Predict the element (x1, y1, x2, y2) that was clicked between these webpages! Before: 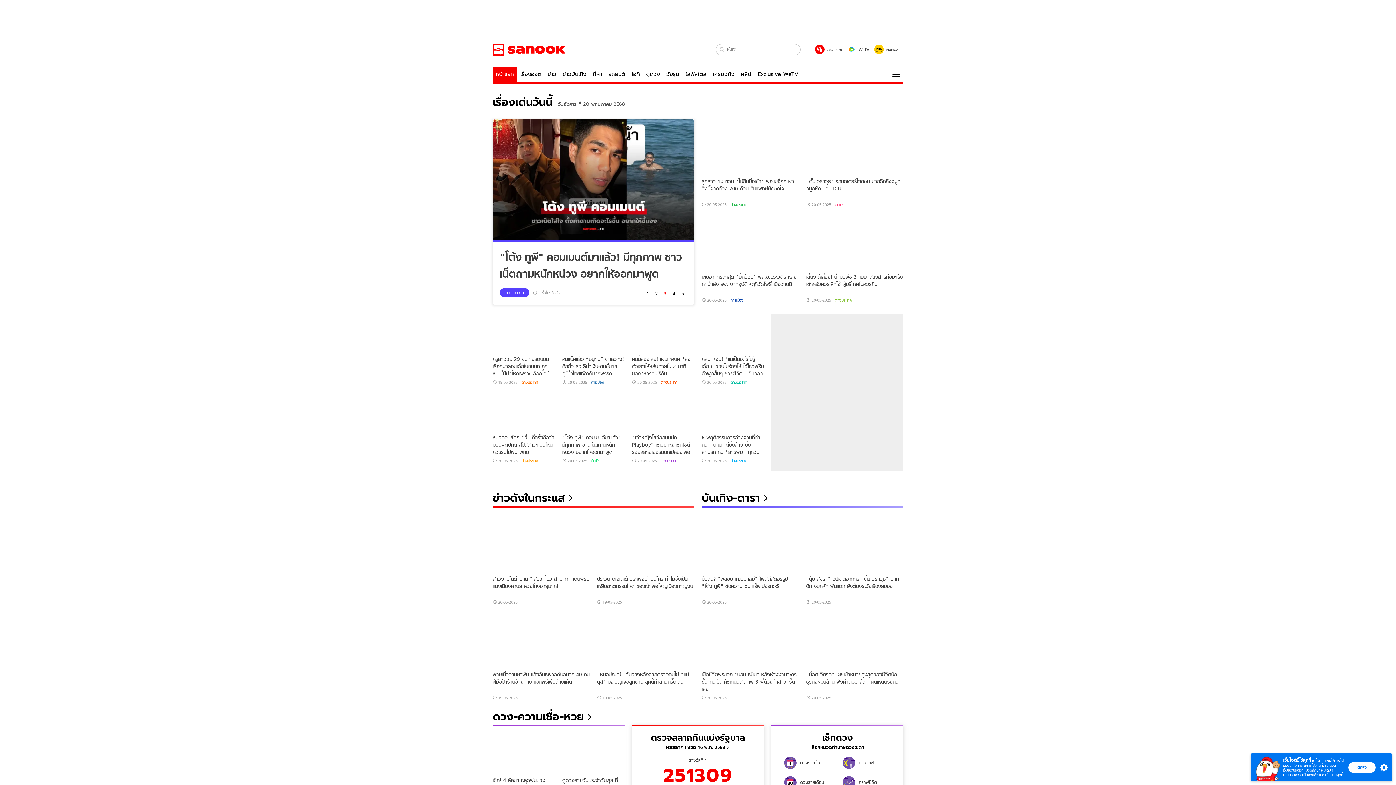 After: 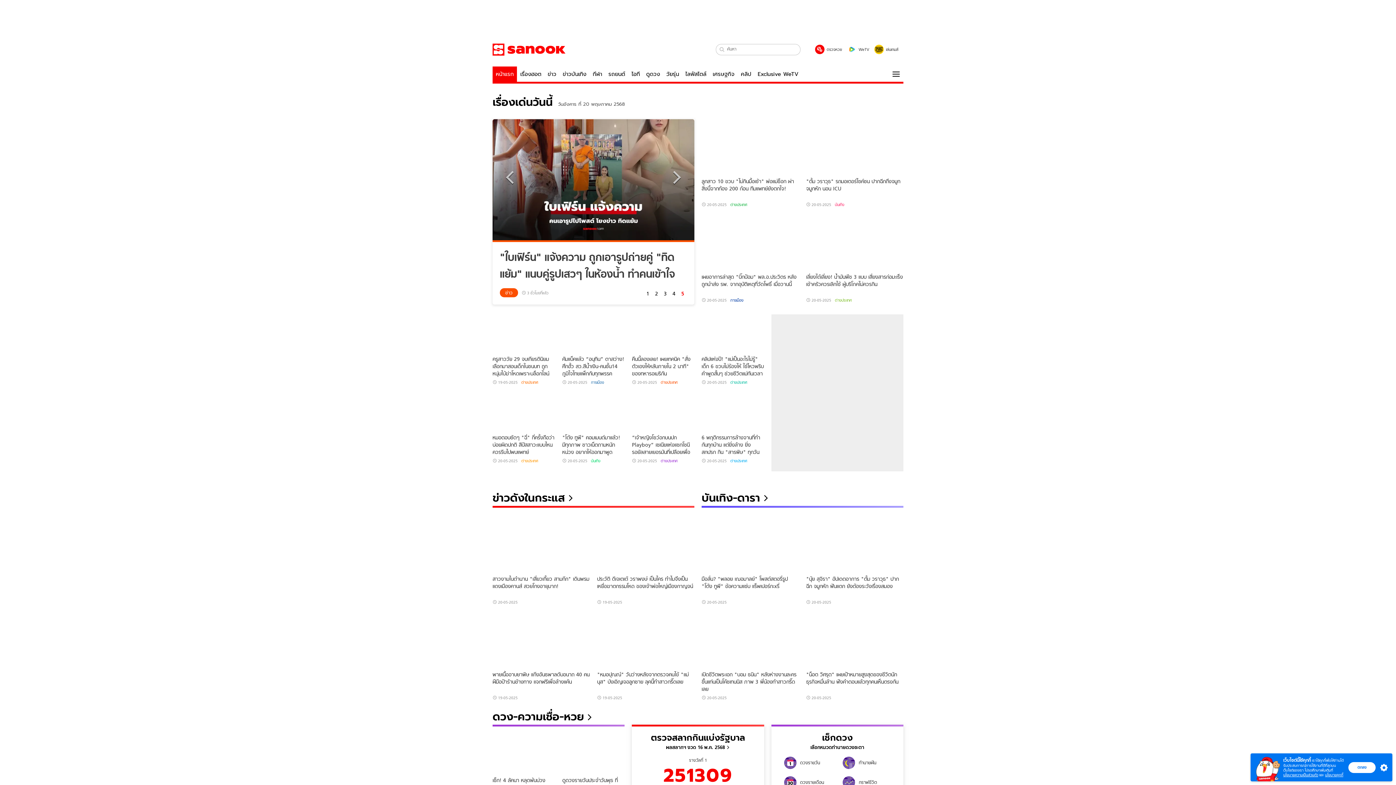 Action: label: 3 bbox: (661, 286, 669, 301)